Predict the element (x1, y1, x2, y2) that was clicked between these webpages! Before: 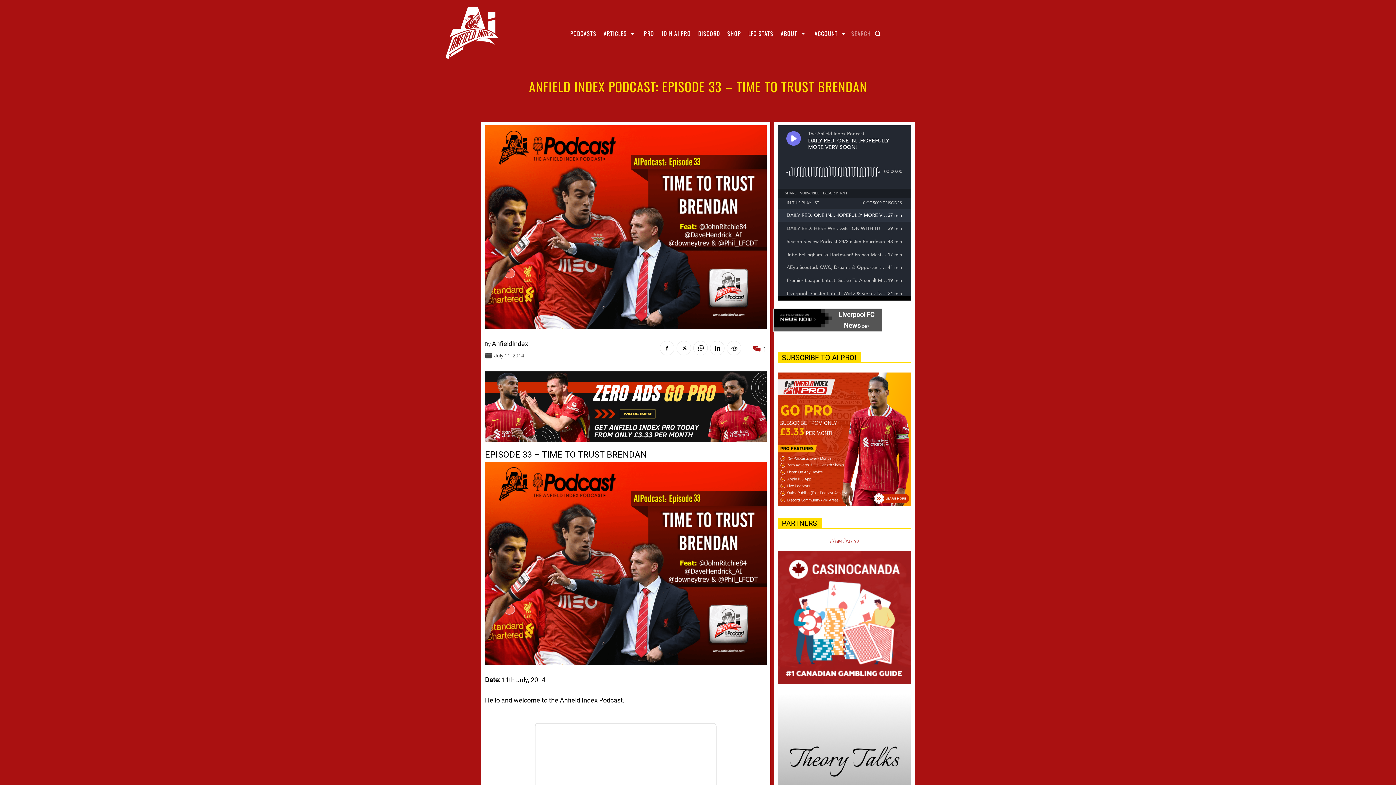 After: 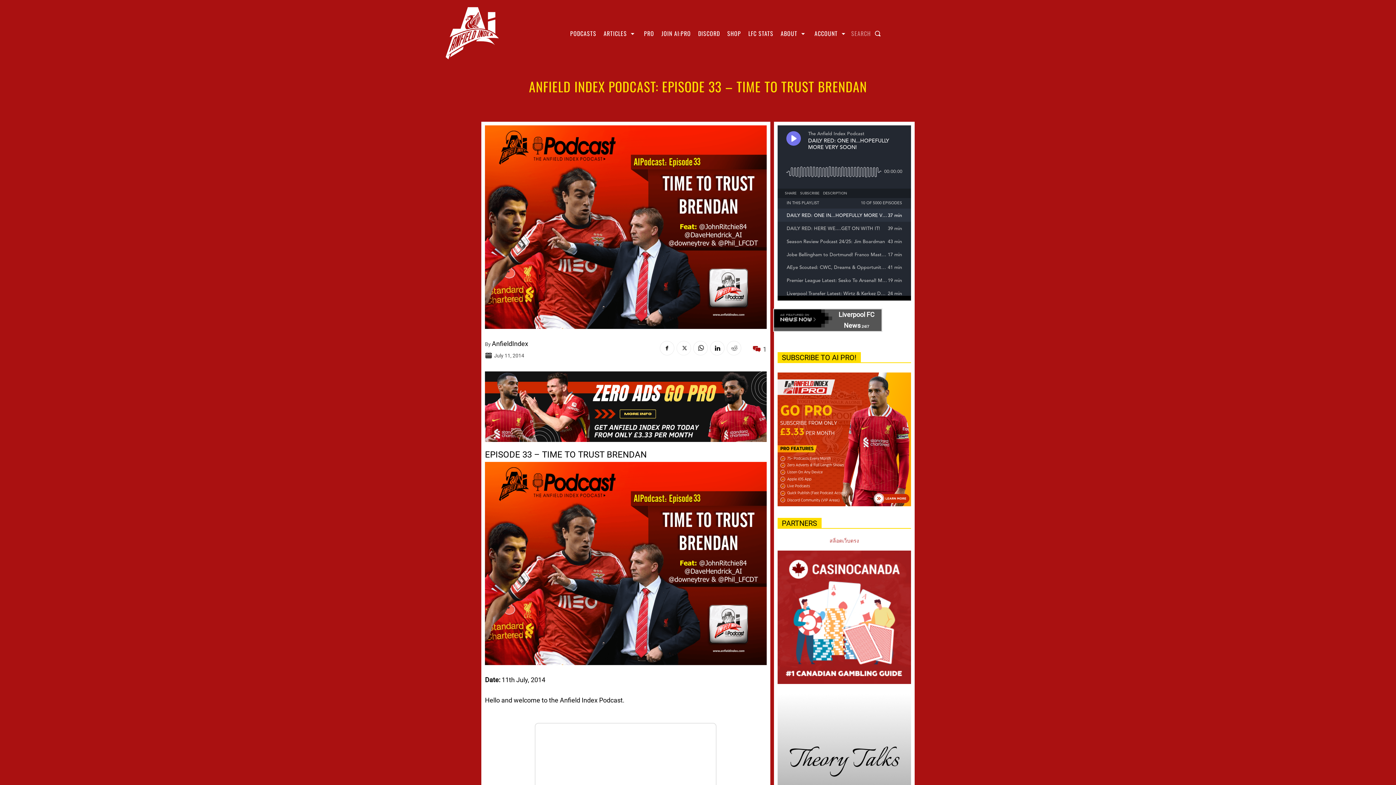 Action: bbox: (676, 341, 691, 355)